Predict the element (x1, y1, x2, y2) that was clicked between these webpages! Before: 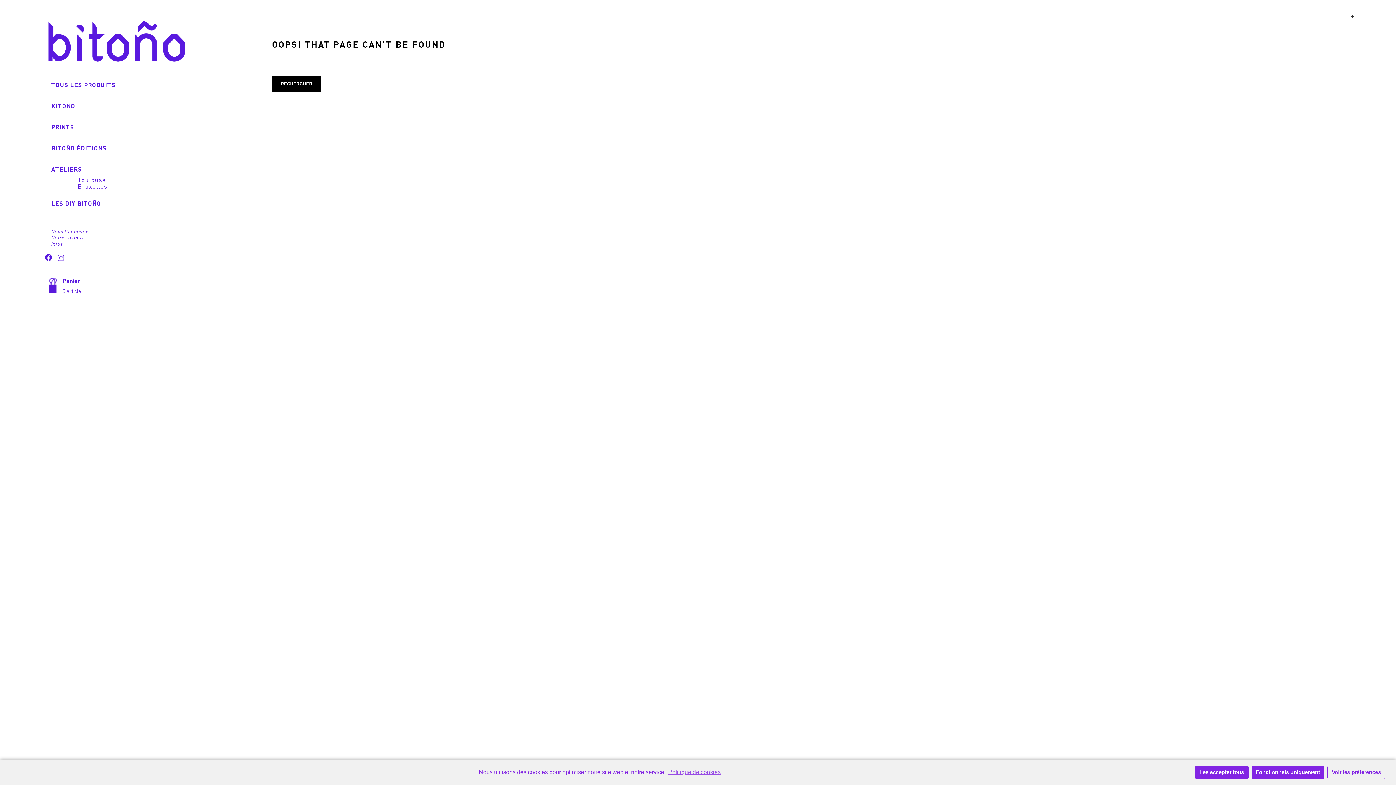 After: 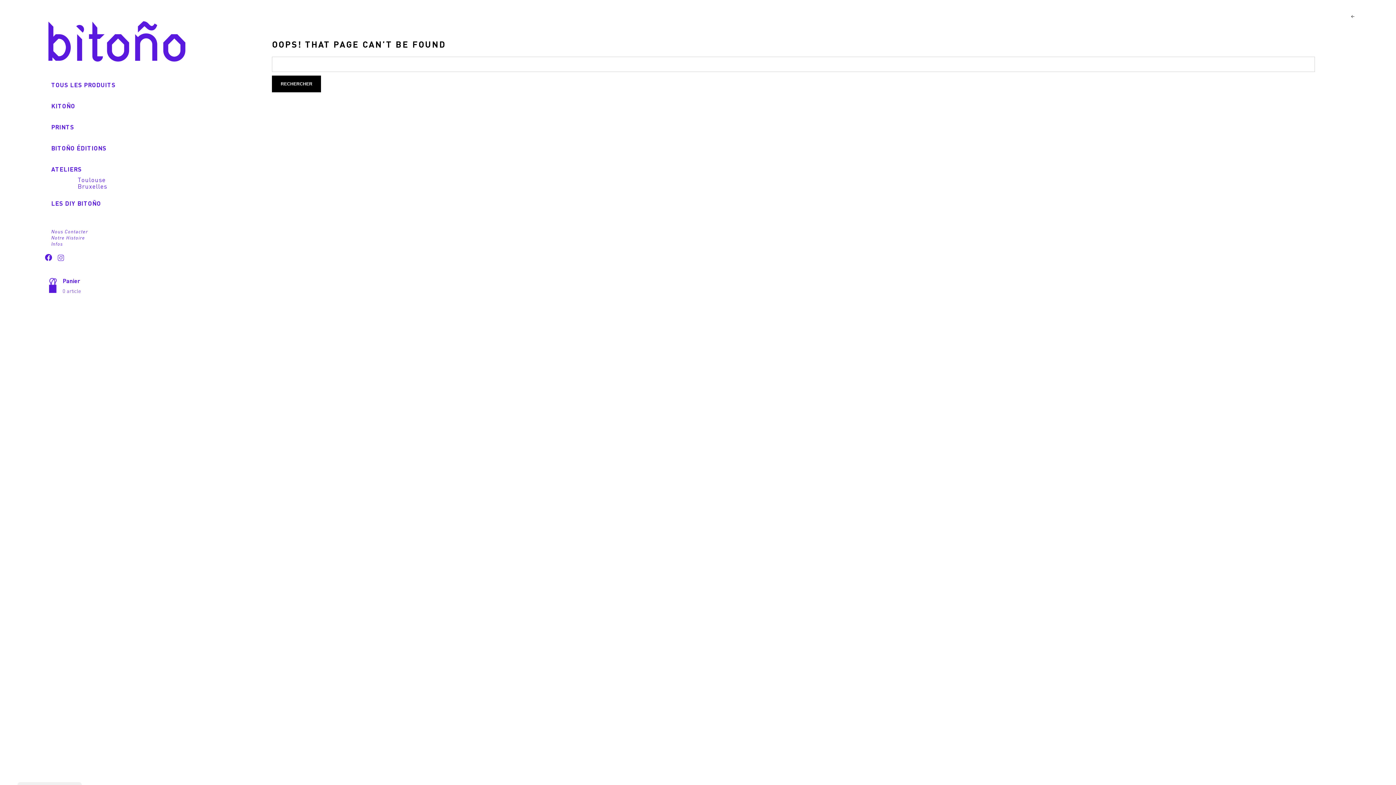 Action: label: Les accepter tous bbox: (1195, 766, 1249, 779)